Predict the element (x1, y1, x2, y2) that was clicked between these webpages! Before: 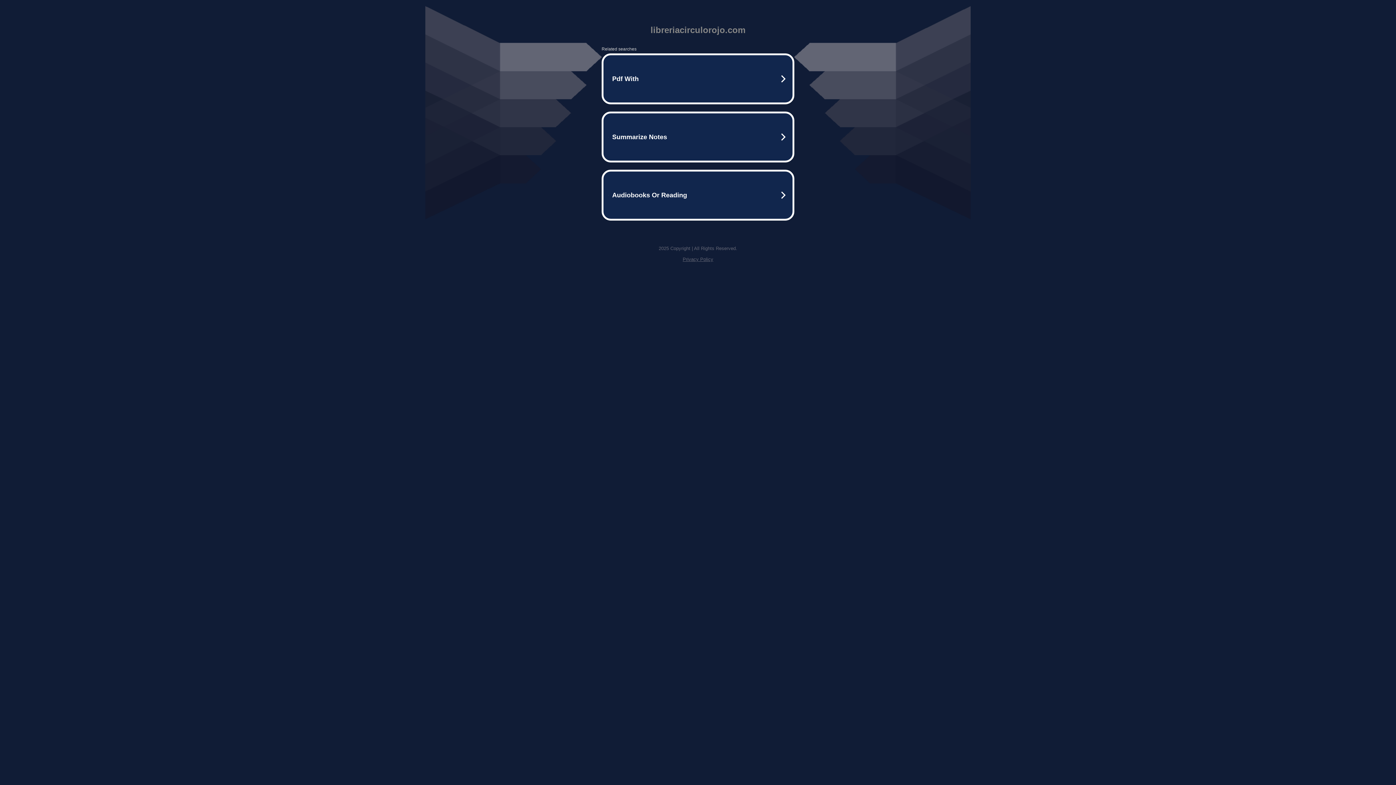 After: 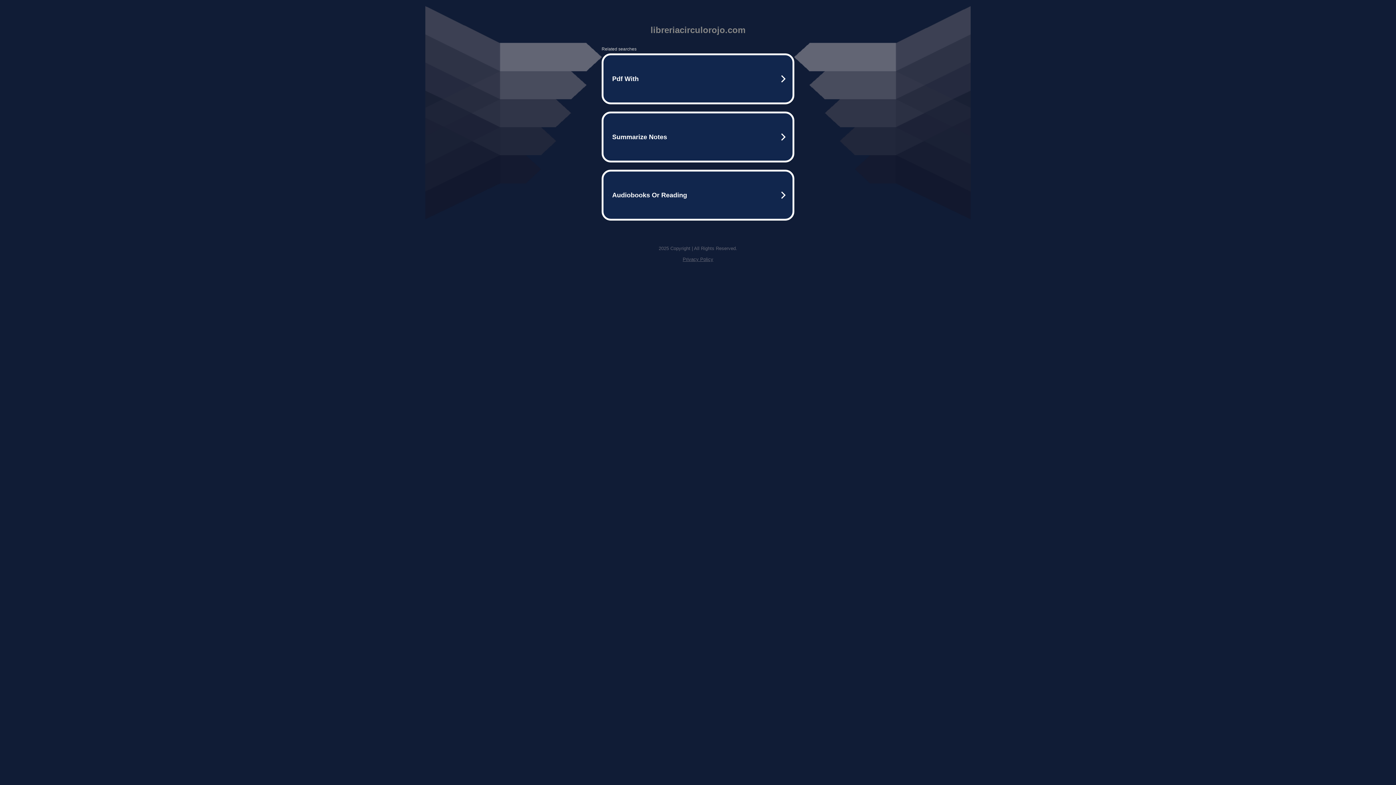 Action: label: Privacy Policy bbox: (682, 256, 713, 262)